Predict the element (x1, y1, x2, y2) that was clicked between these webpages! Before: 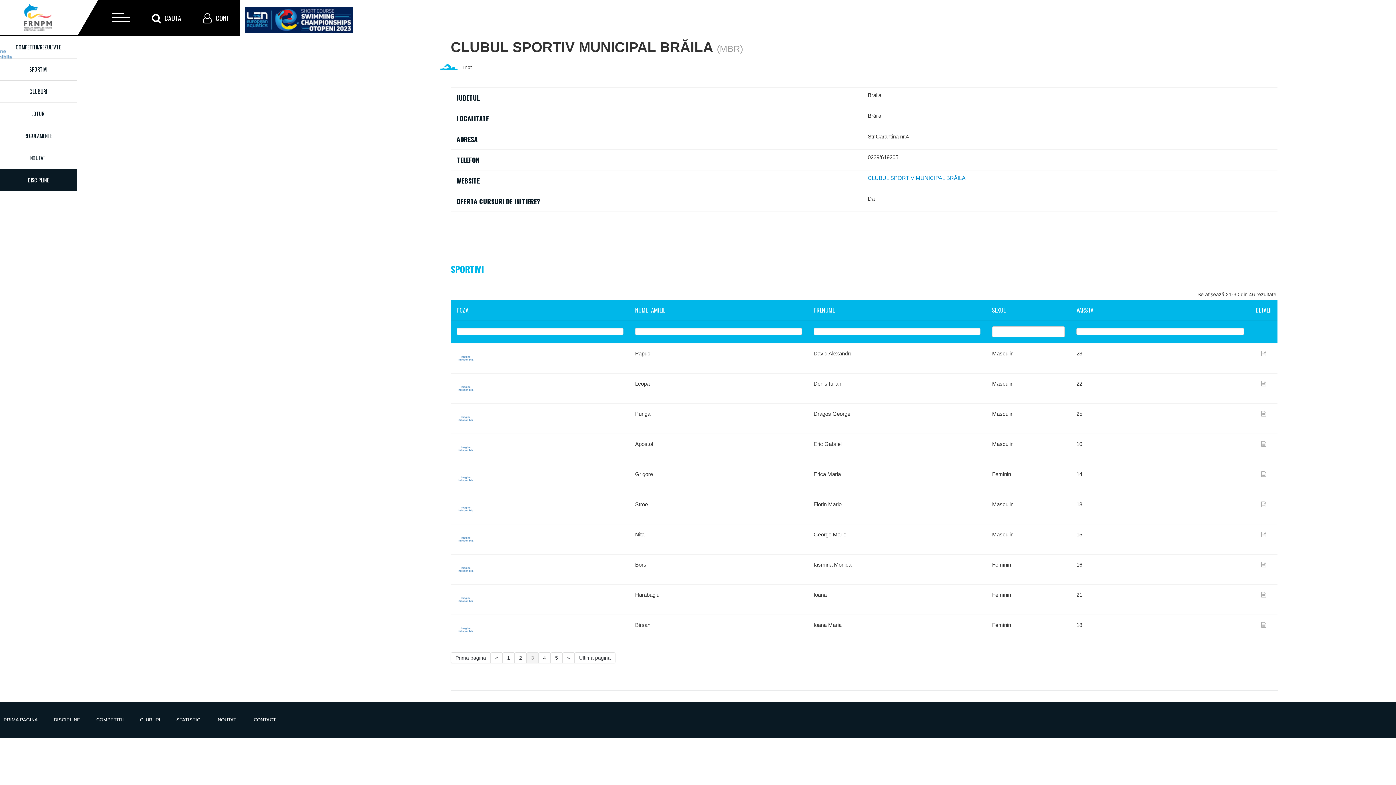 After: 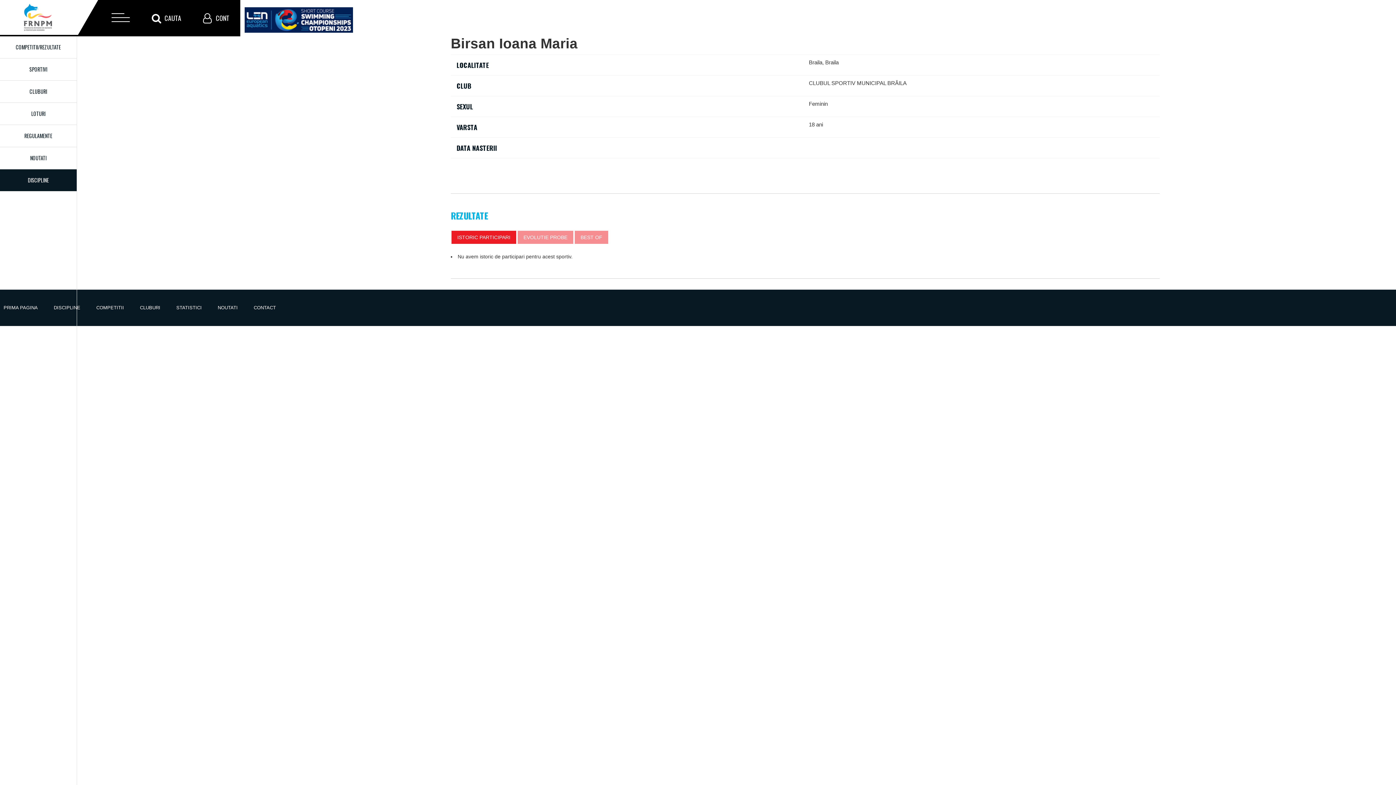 Action: bbox: (1261, 622, 1266, 628)